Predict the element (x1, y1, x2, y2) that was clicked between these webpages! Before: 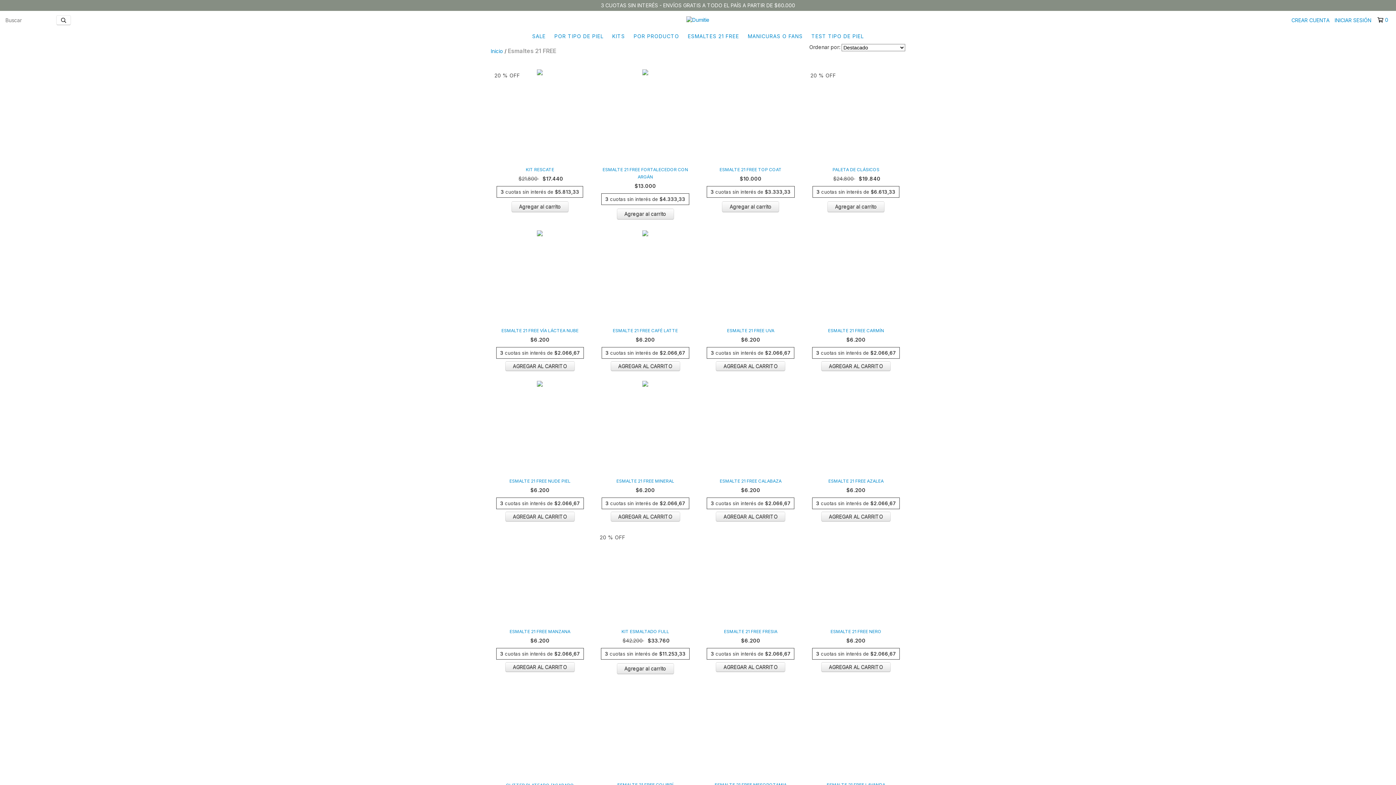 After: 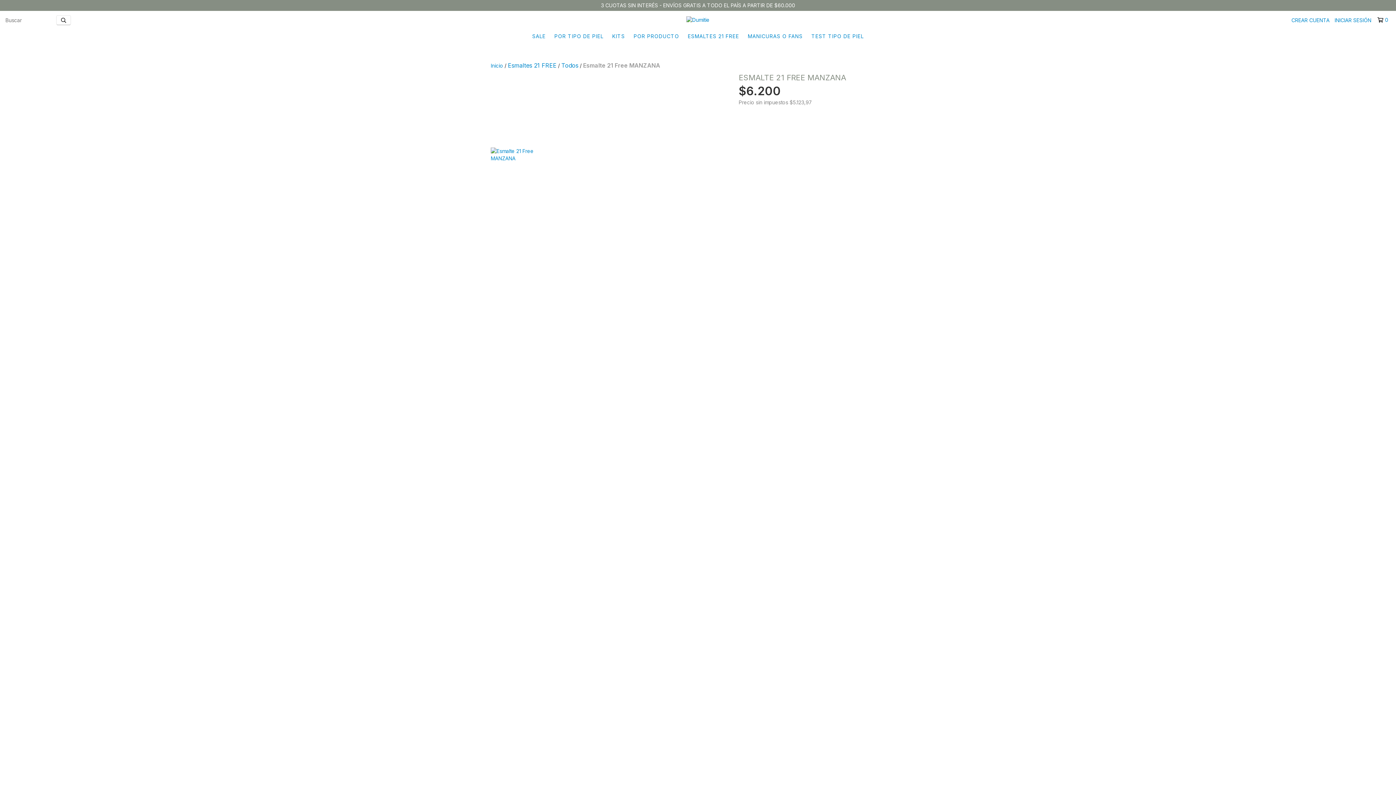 Action: bbox: (494, 628, 585, 635) label: Esmalte 21 Free MANZANA